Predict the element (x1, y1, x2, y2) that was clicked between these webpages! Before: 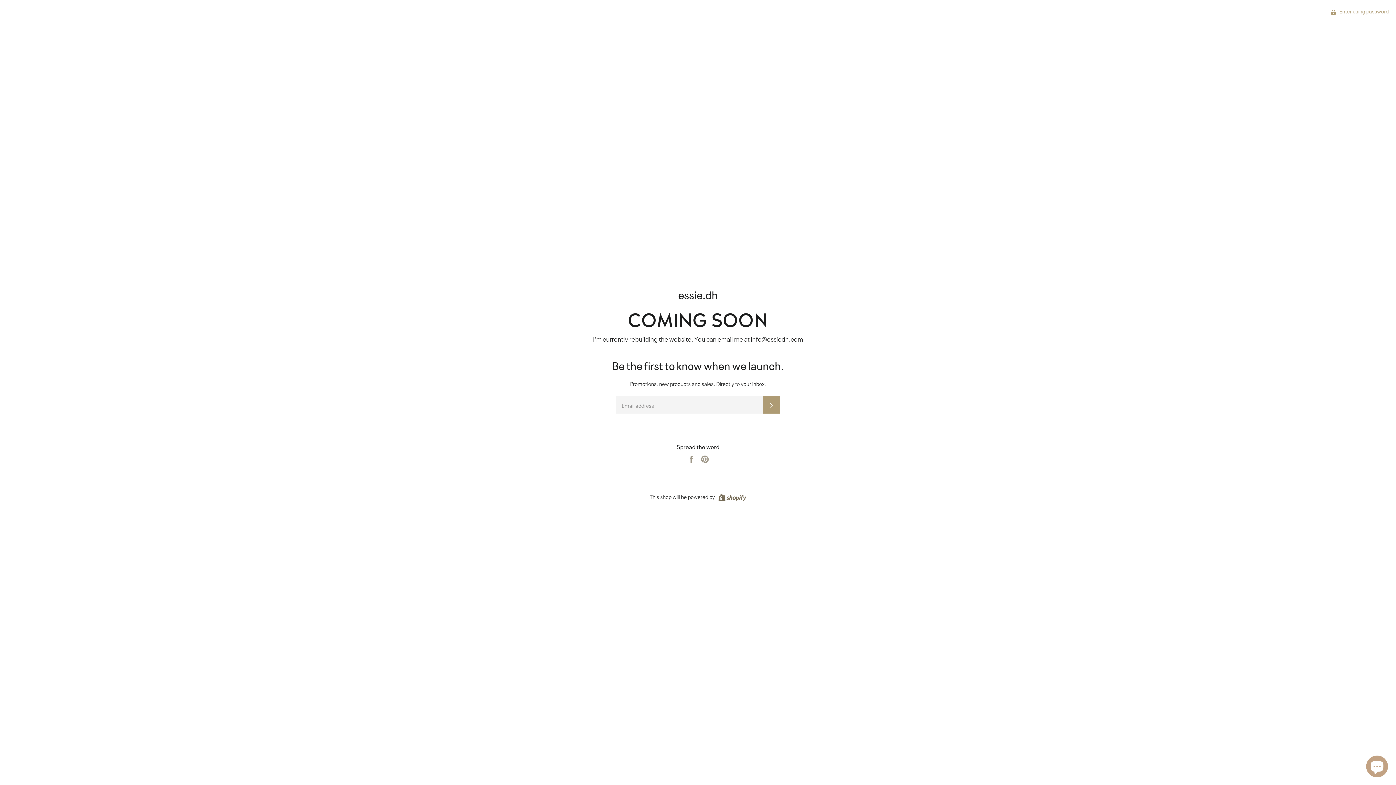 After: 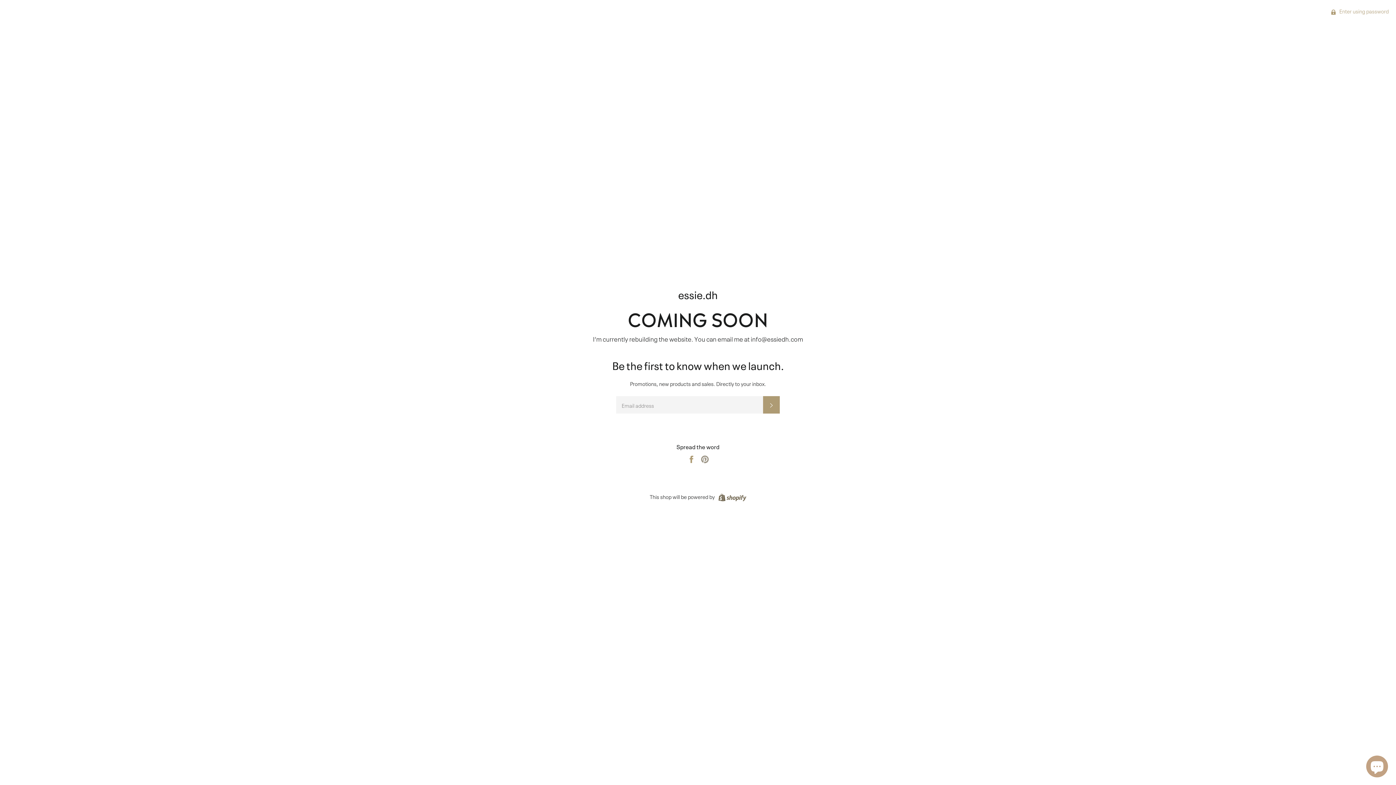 Action: label:  
Share on Facebook bbox: (687, 454, 696, 462)